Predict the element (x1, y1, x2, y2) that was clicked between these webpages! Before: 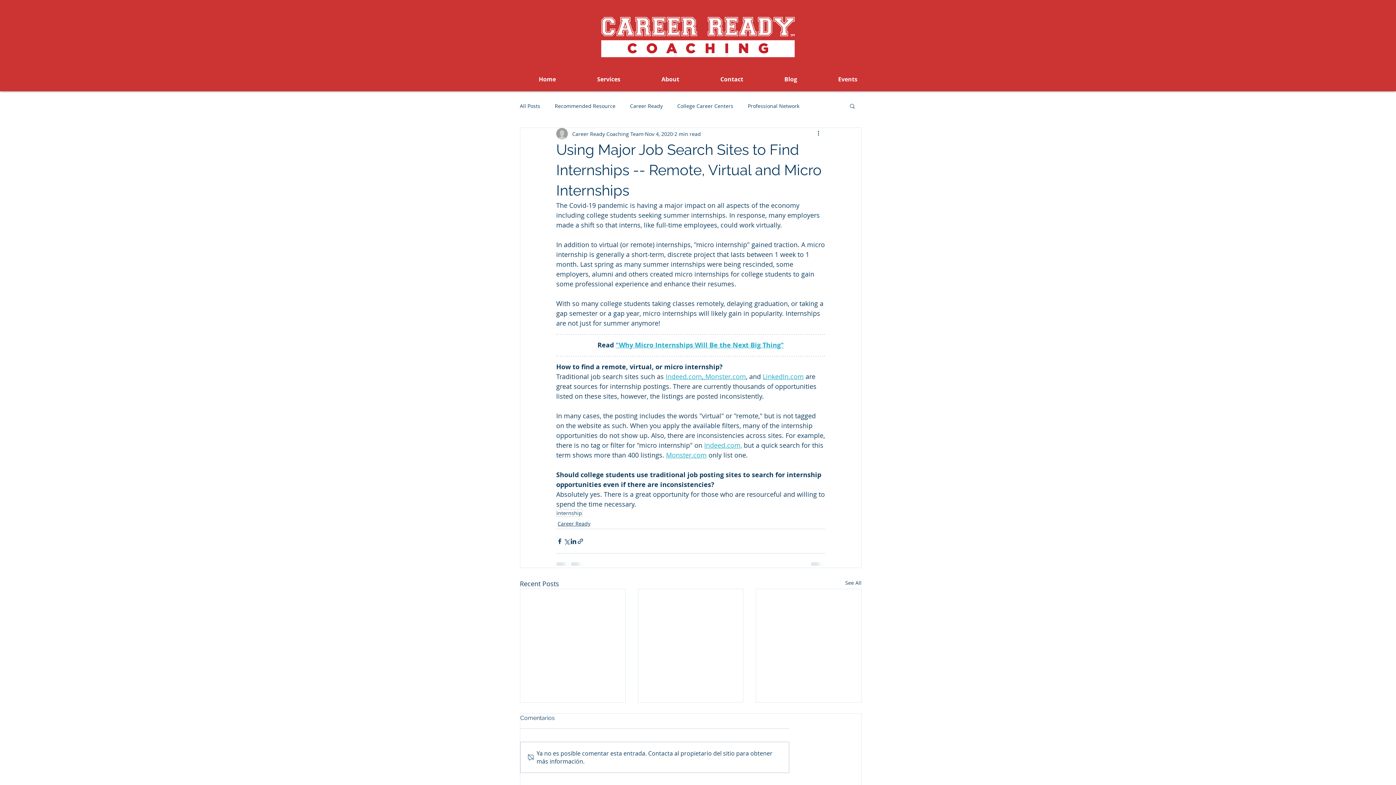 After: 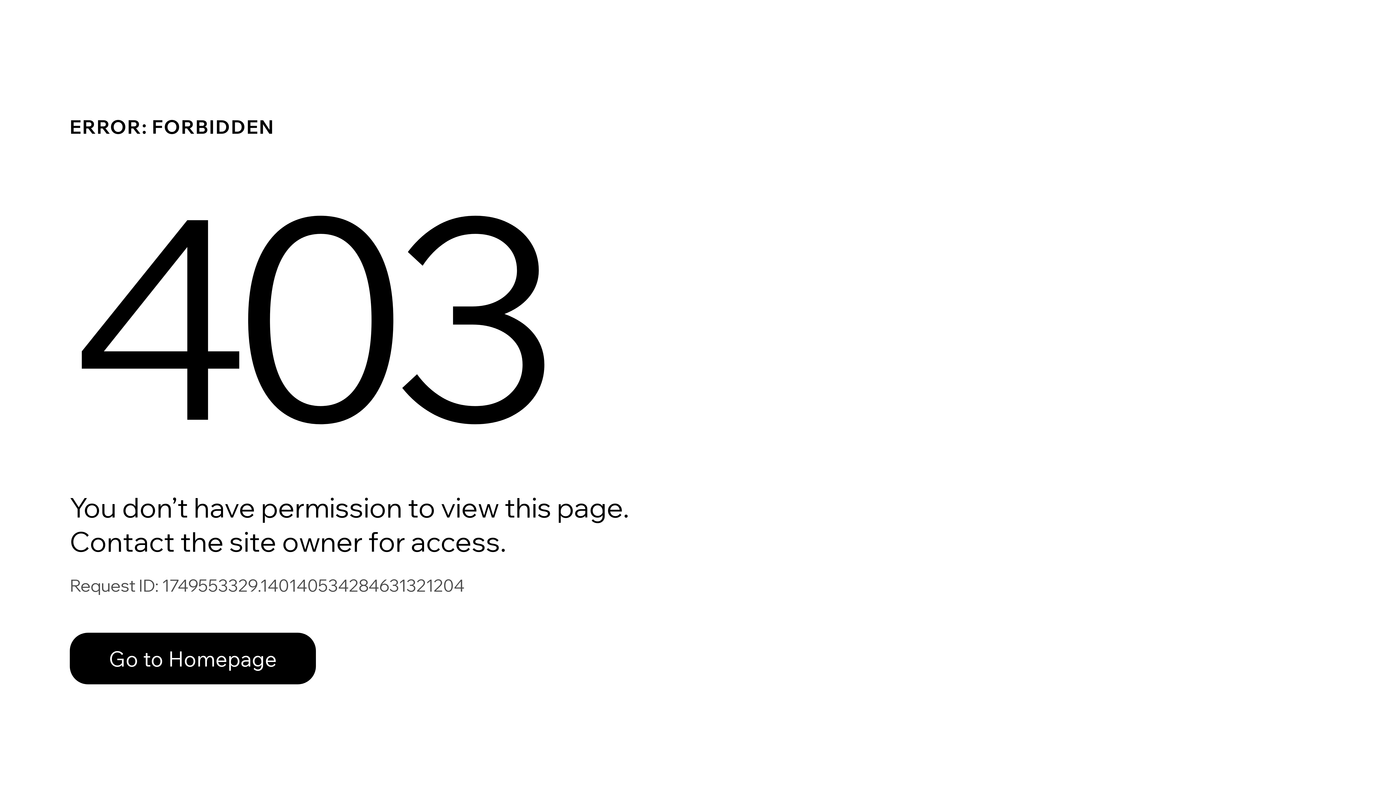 Action: bbox: (572, 130, 643, 137) label: Career Ready Coaching Team